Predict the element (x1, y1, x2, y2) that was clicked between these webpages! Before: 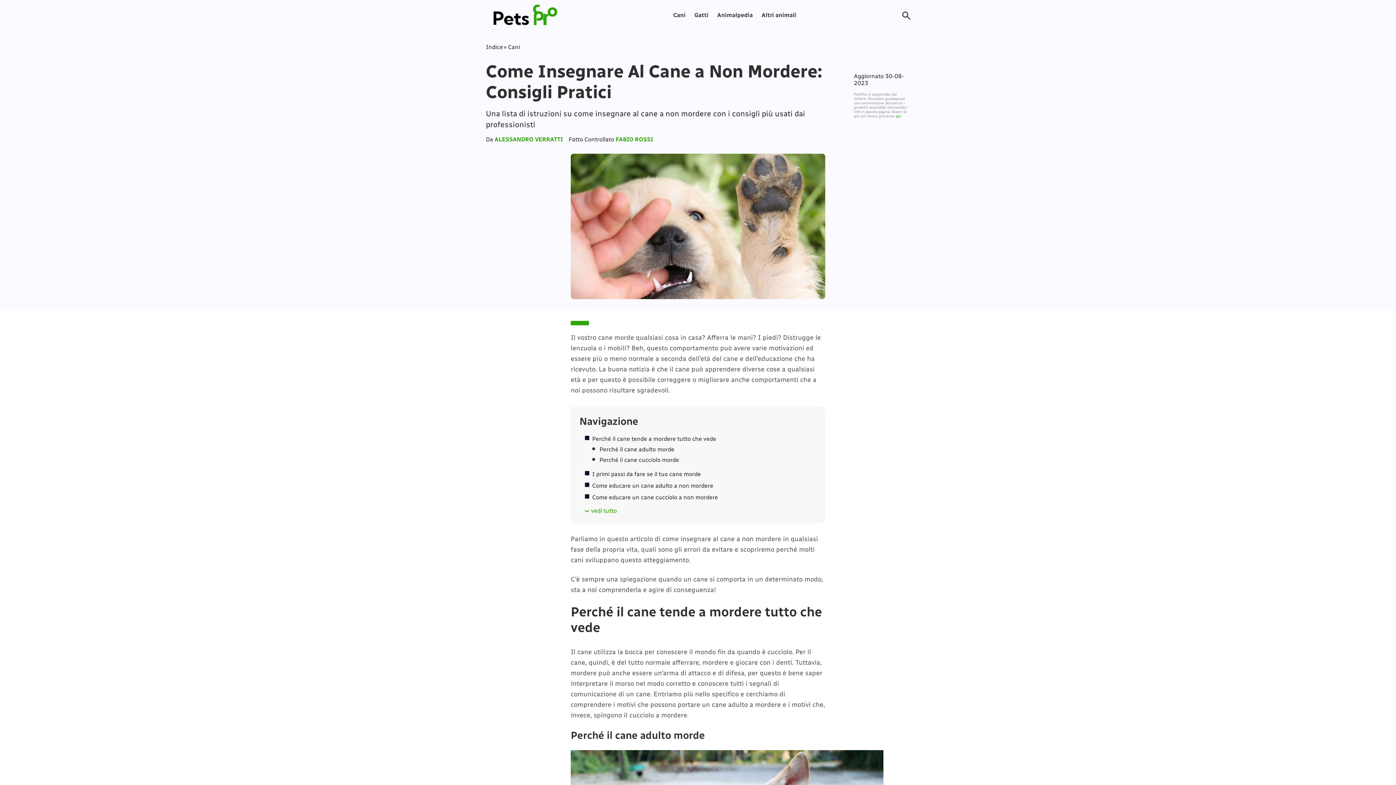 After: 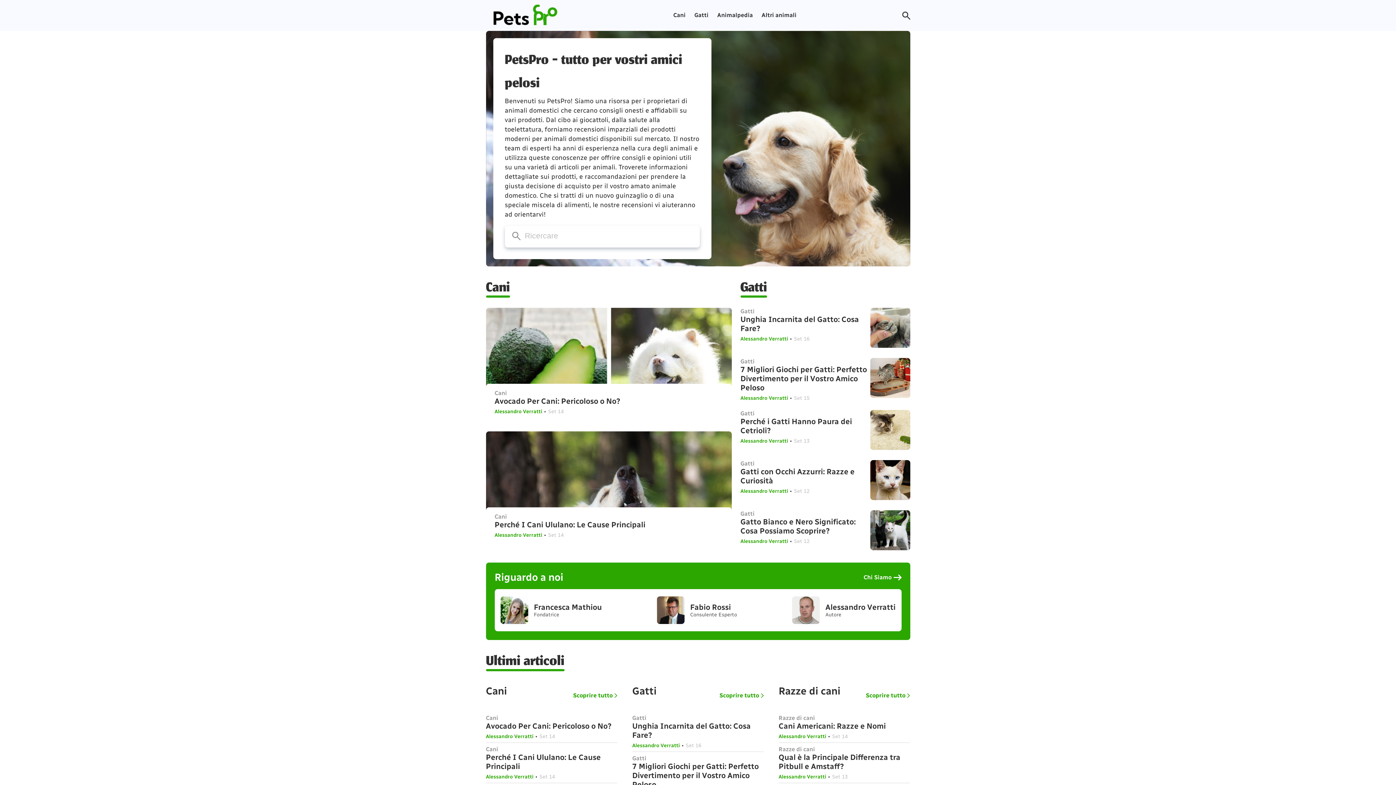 Action: bbox: (486, 3, 567, 27)